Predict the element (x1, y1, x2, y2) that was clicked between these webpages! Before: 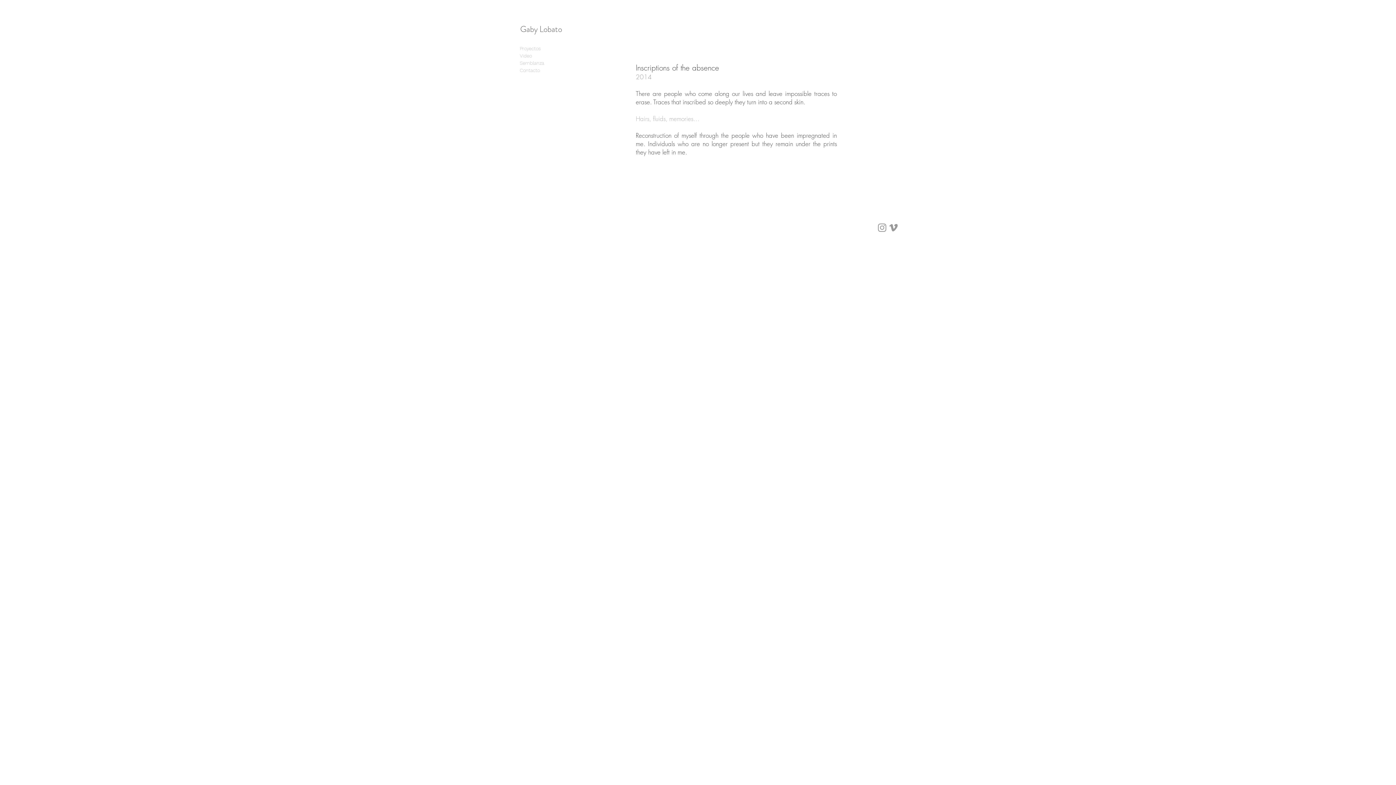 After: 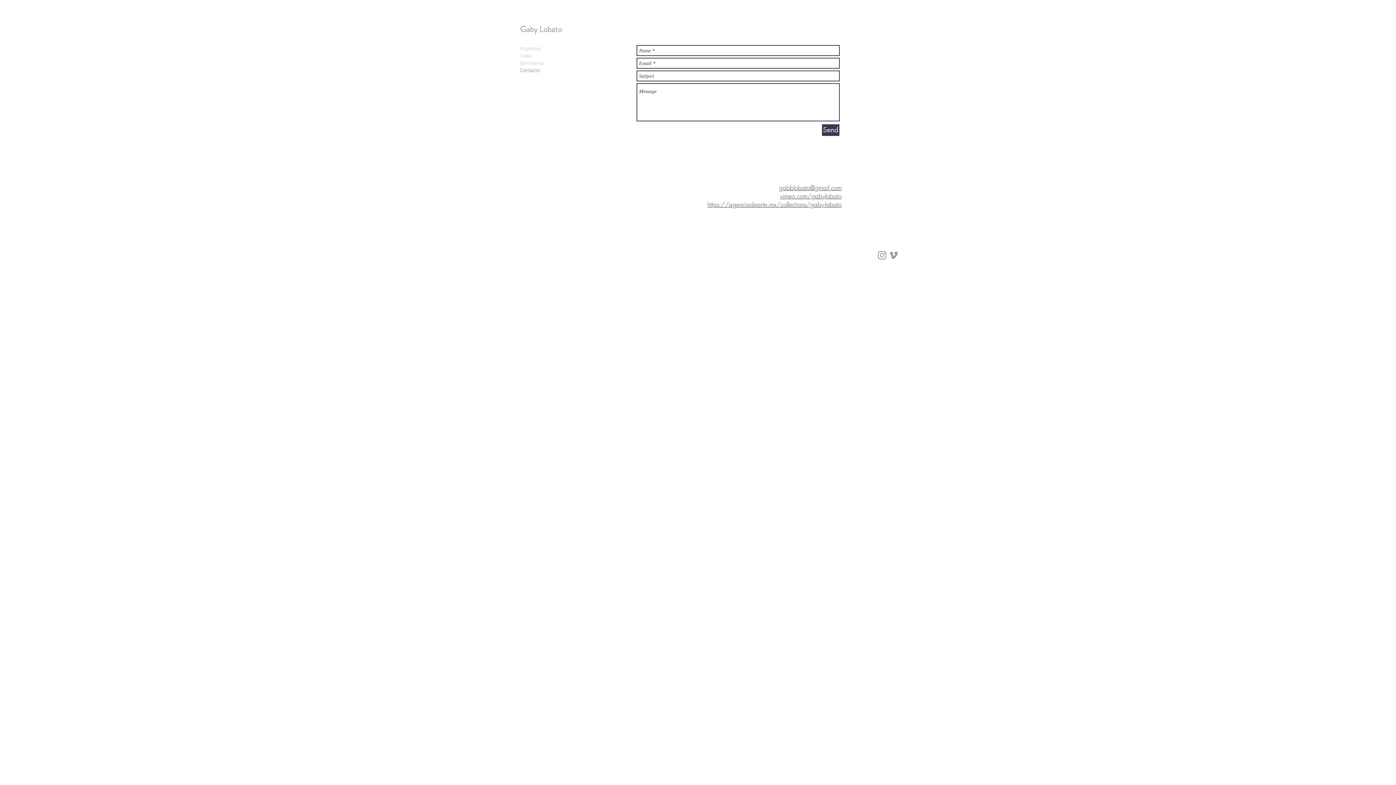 Action: bbox: (520, 66, 564, 74) label: Contacto